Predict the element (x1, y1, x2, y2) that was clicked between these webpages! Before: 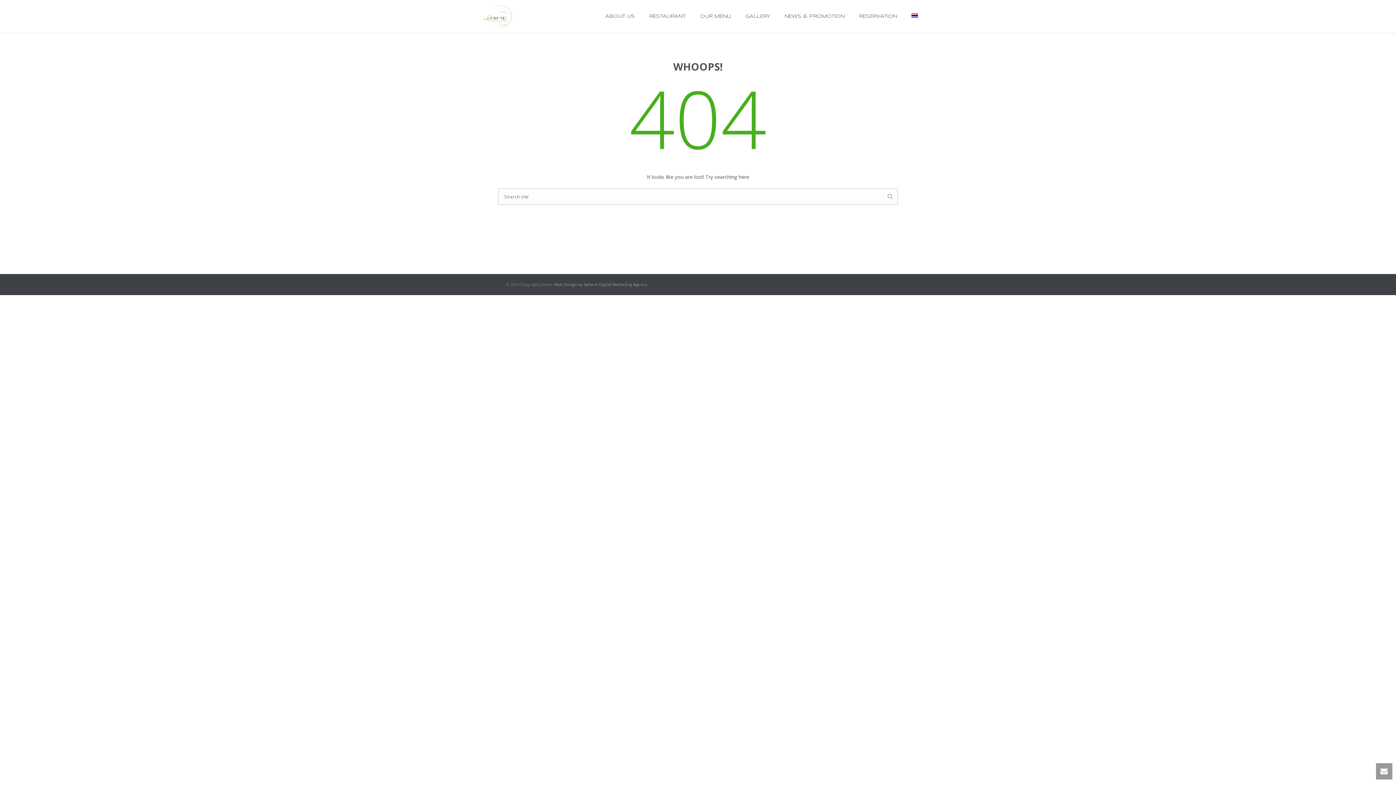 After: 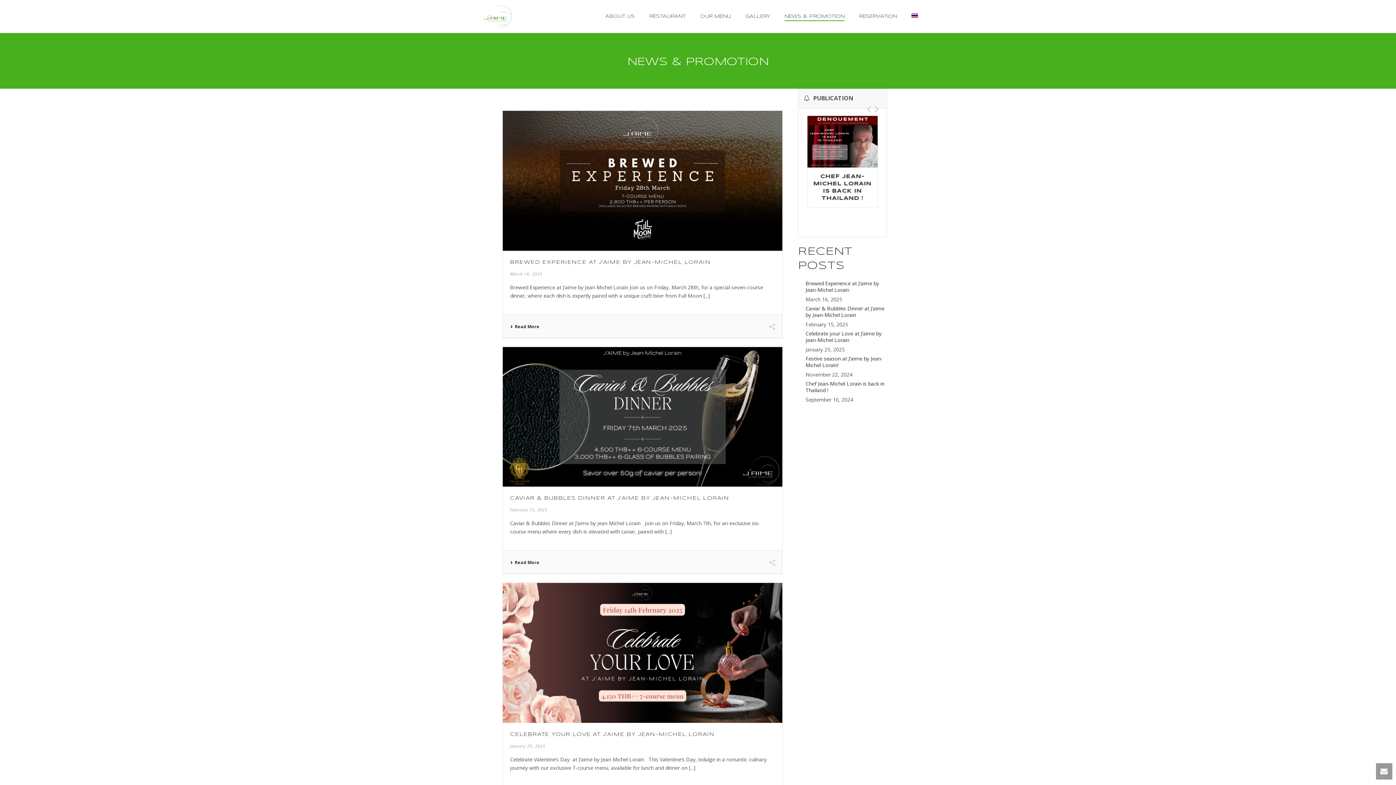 Action: label: NEWS & PROMOTION bbox: (777, 12, 852, 20)